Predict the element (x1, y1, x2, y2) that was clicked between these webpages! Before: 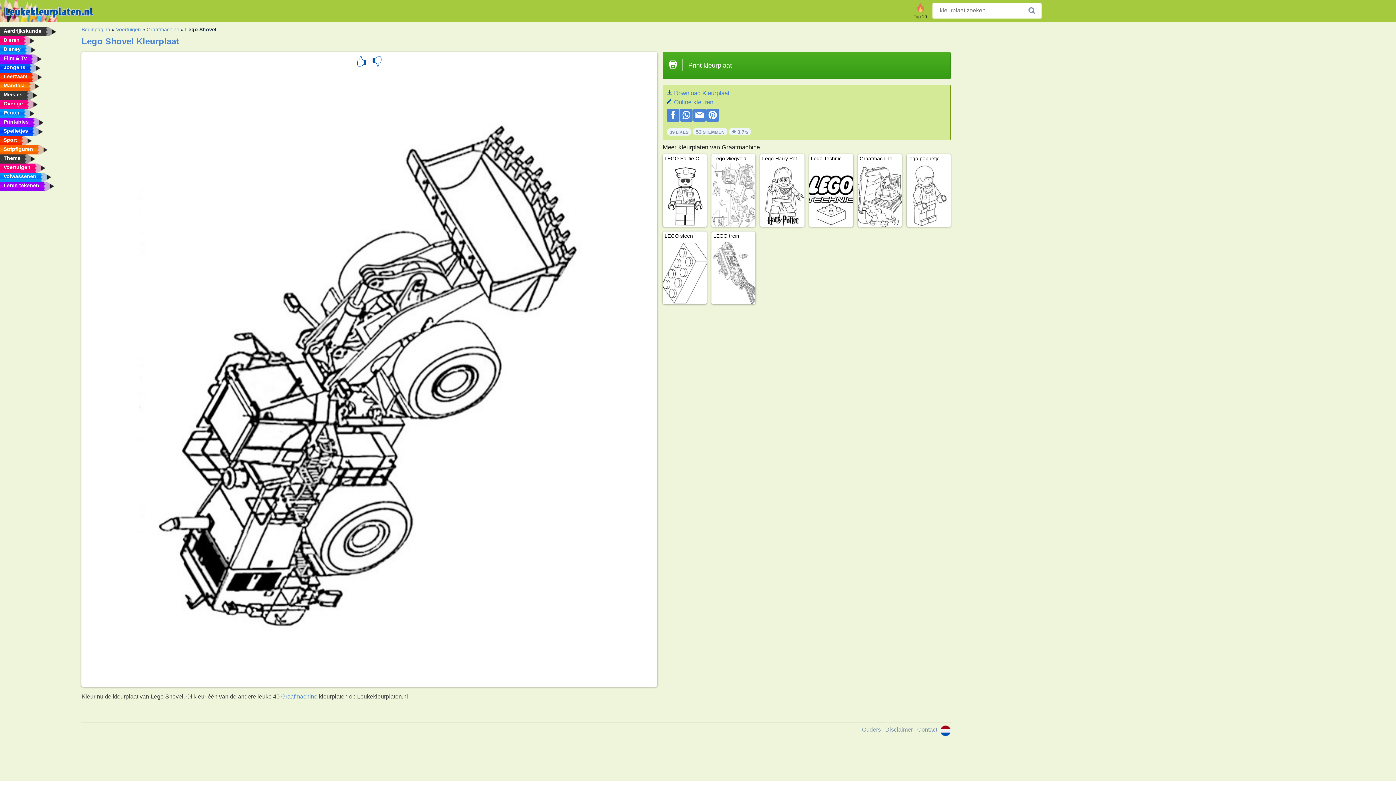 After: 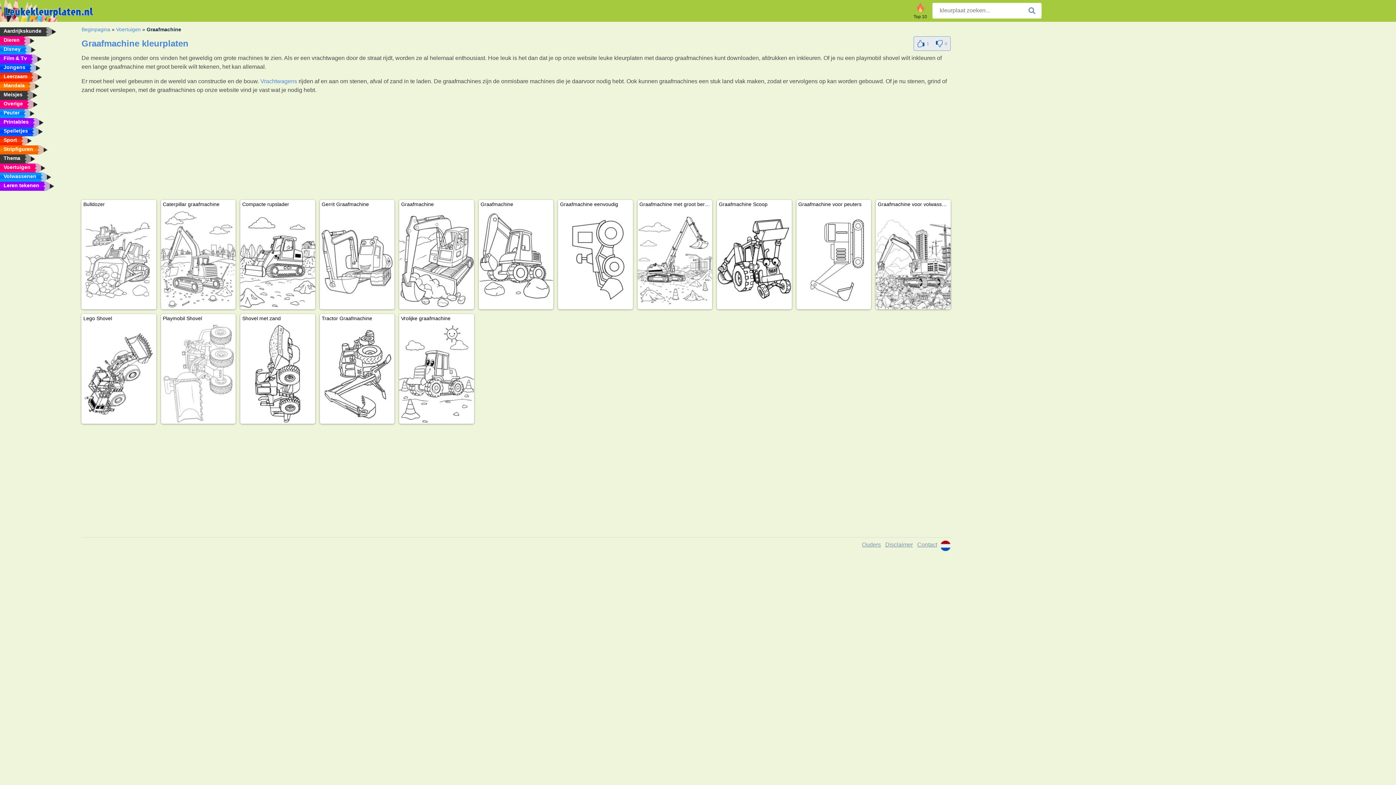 Action: label: Graafmachine bbox: (281, 693, 317, 700)